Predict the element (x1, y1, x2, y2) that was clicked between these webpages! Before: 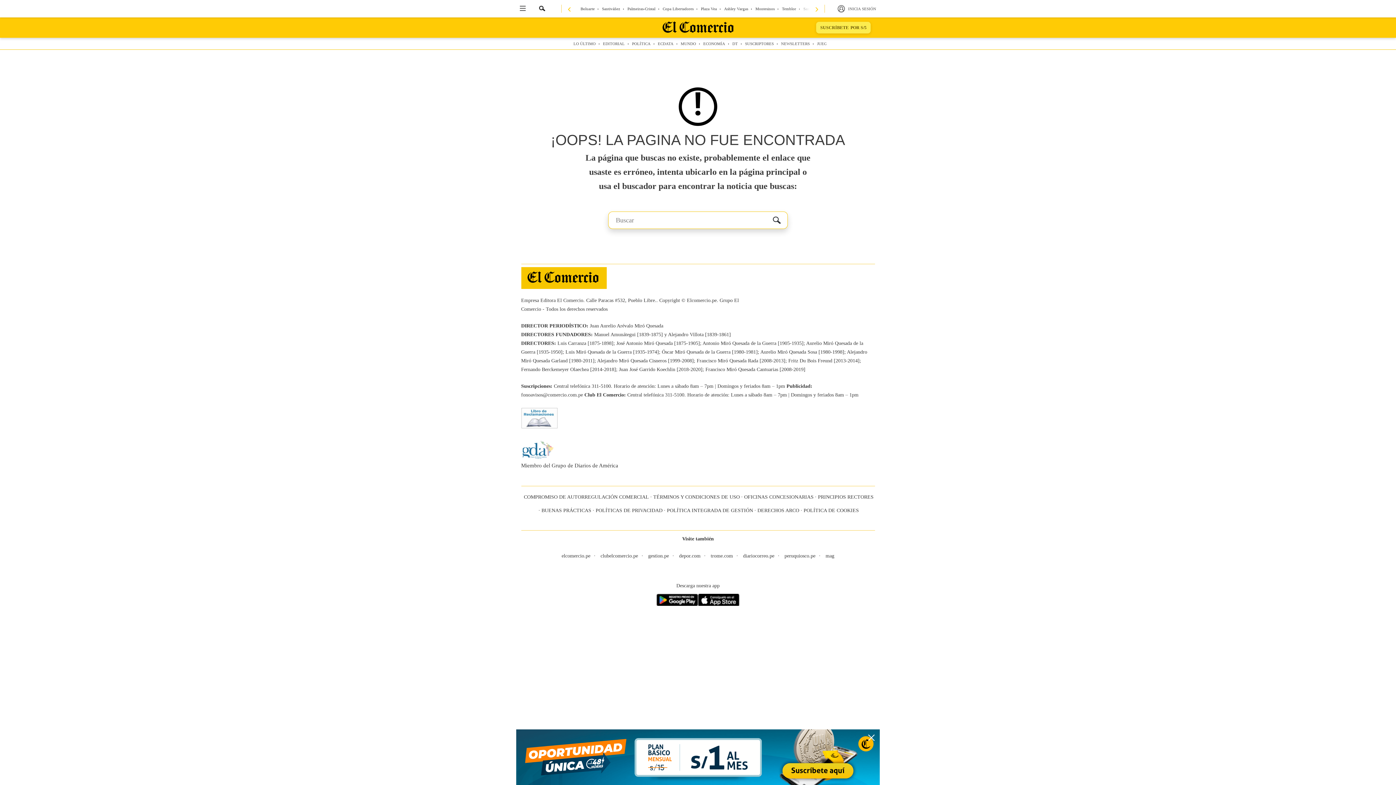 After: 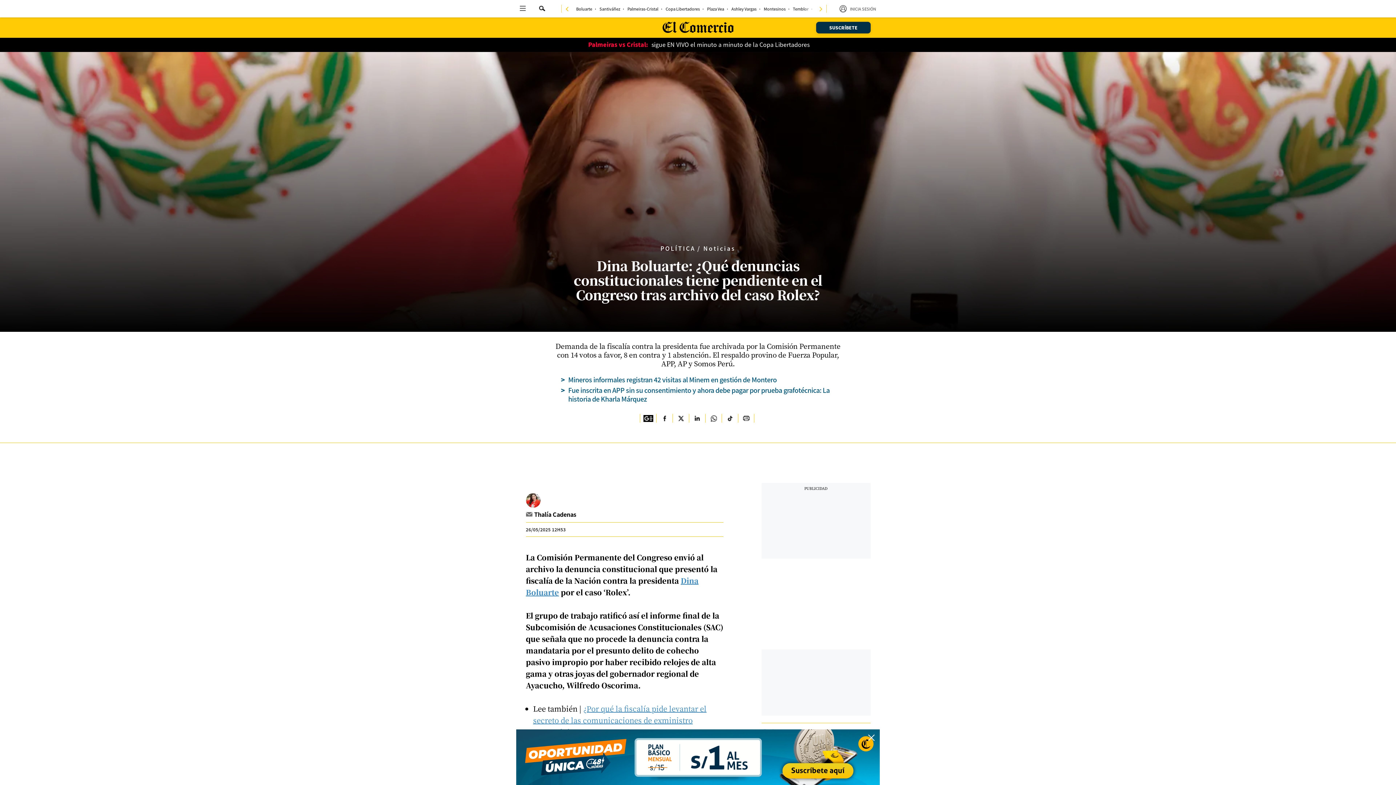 Action: bbox: (580, 6, 594, 10) label: link-nav-item